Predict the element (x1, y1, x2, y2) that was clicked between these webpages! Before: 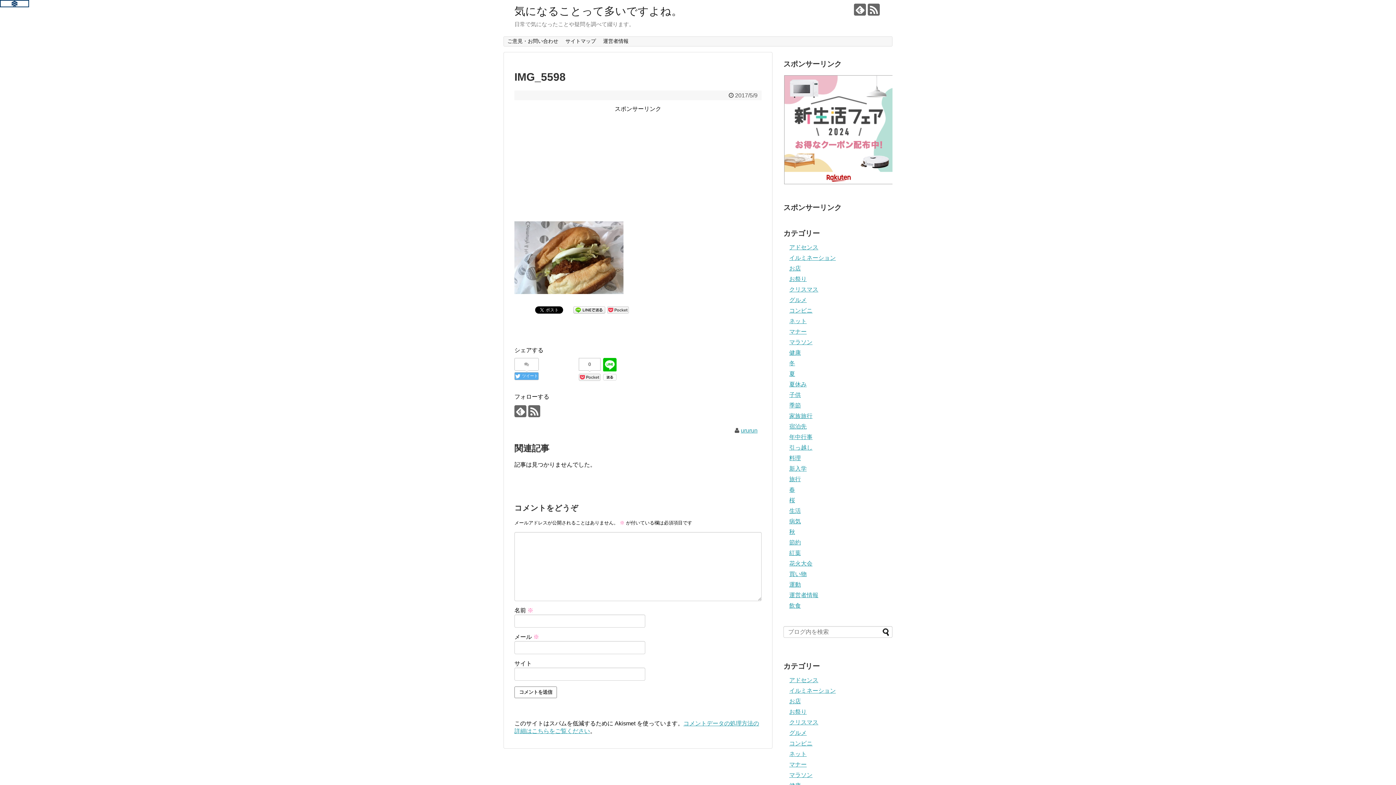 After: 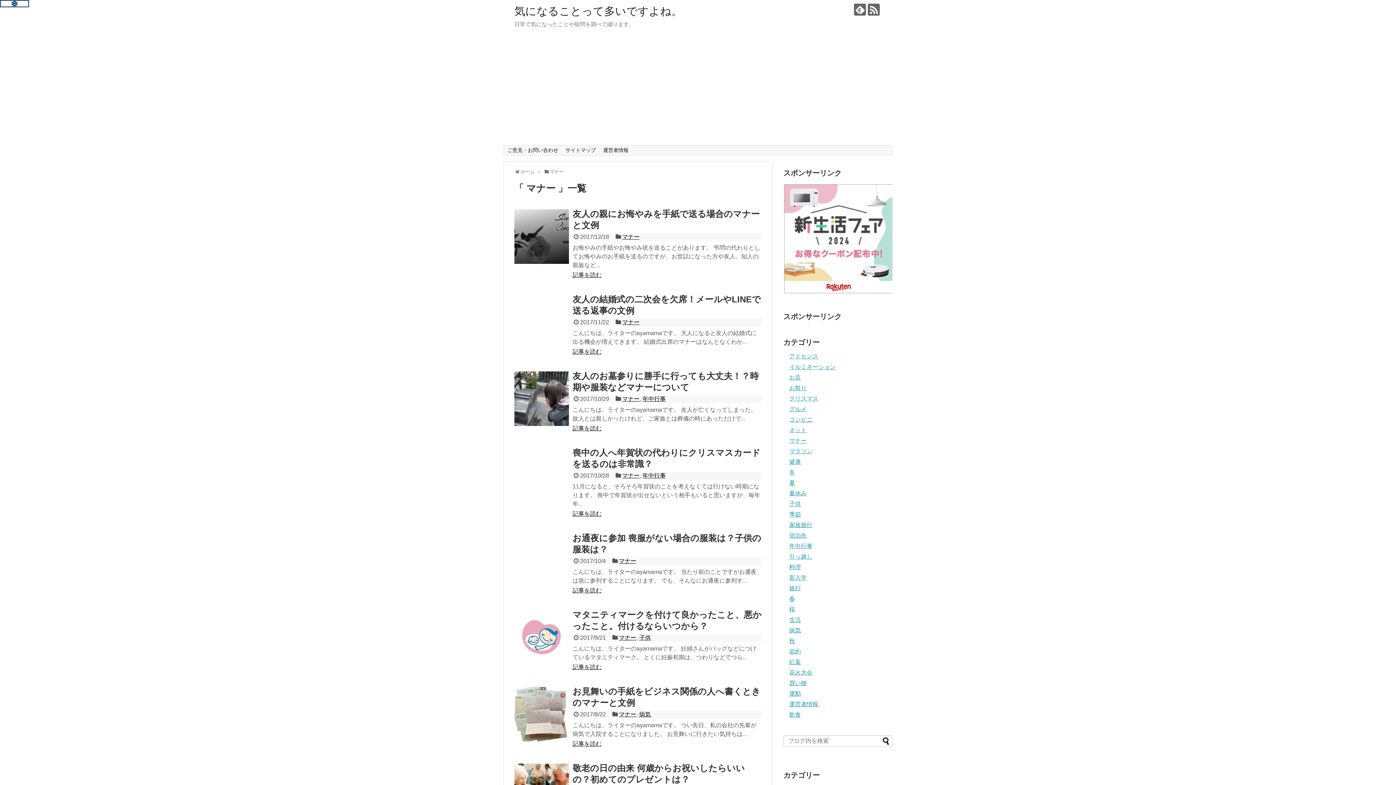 Action: label: マナー bbox: (789, 761, 806, 768)